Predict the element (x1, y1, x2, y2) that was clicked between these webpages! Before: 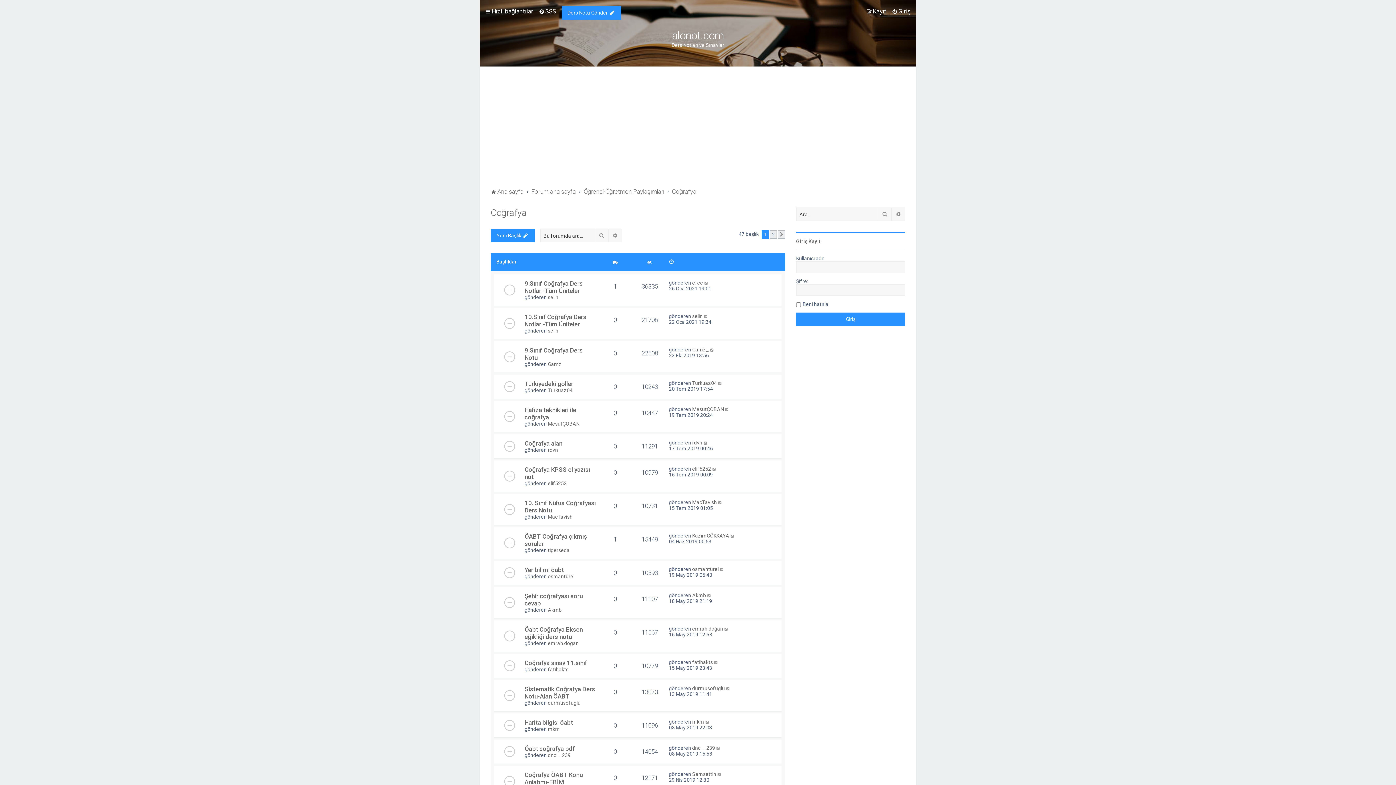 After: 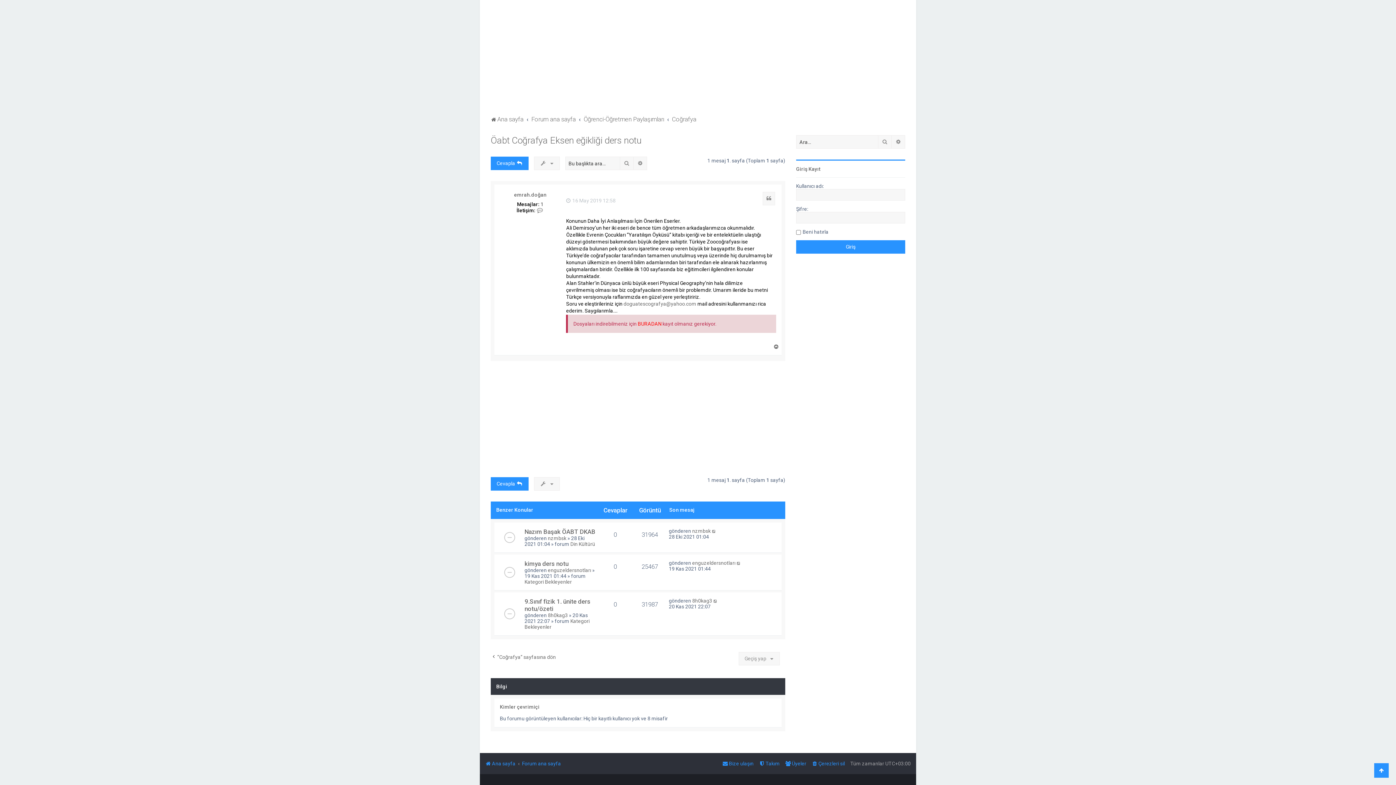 Action: bbox: (724, 626, 729, 632)